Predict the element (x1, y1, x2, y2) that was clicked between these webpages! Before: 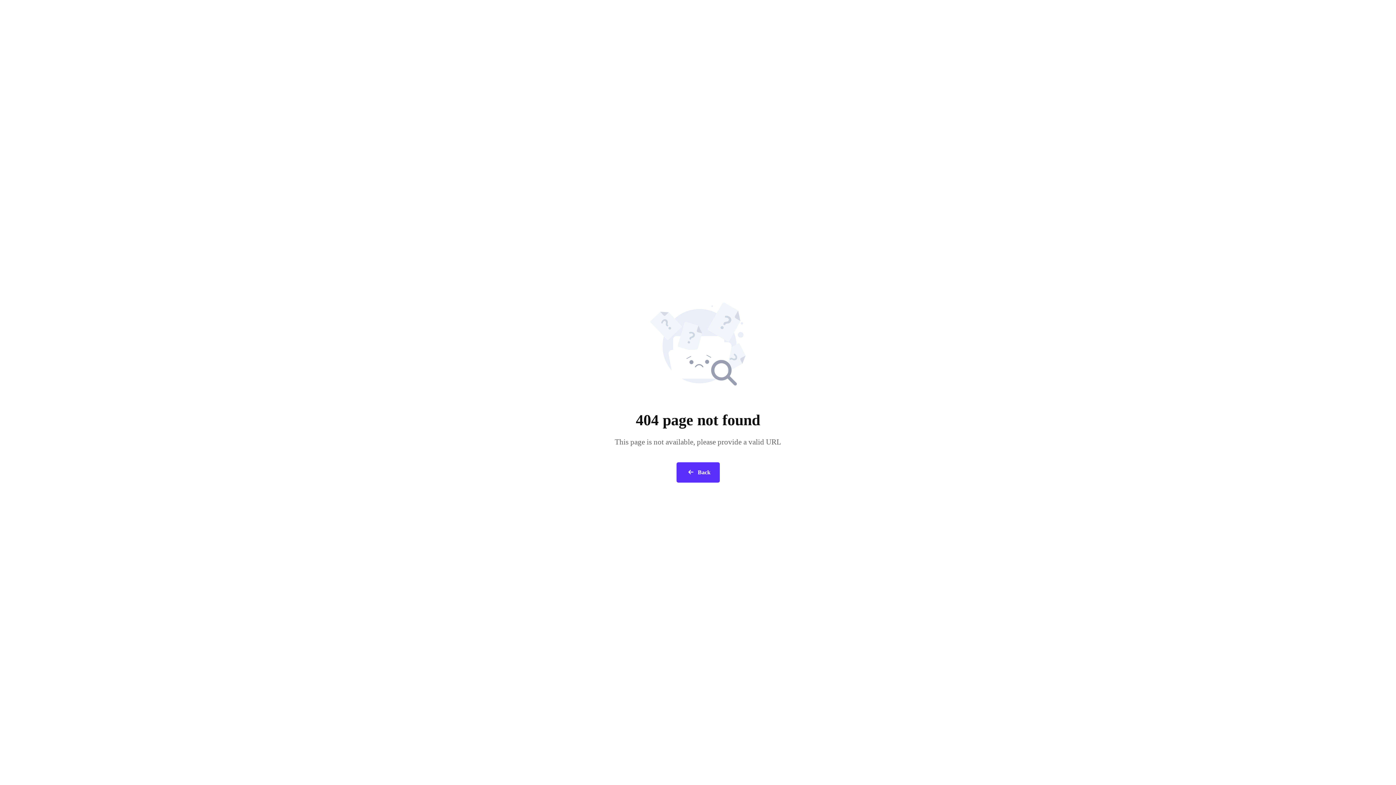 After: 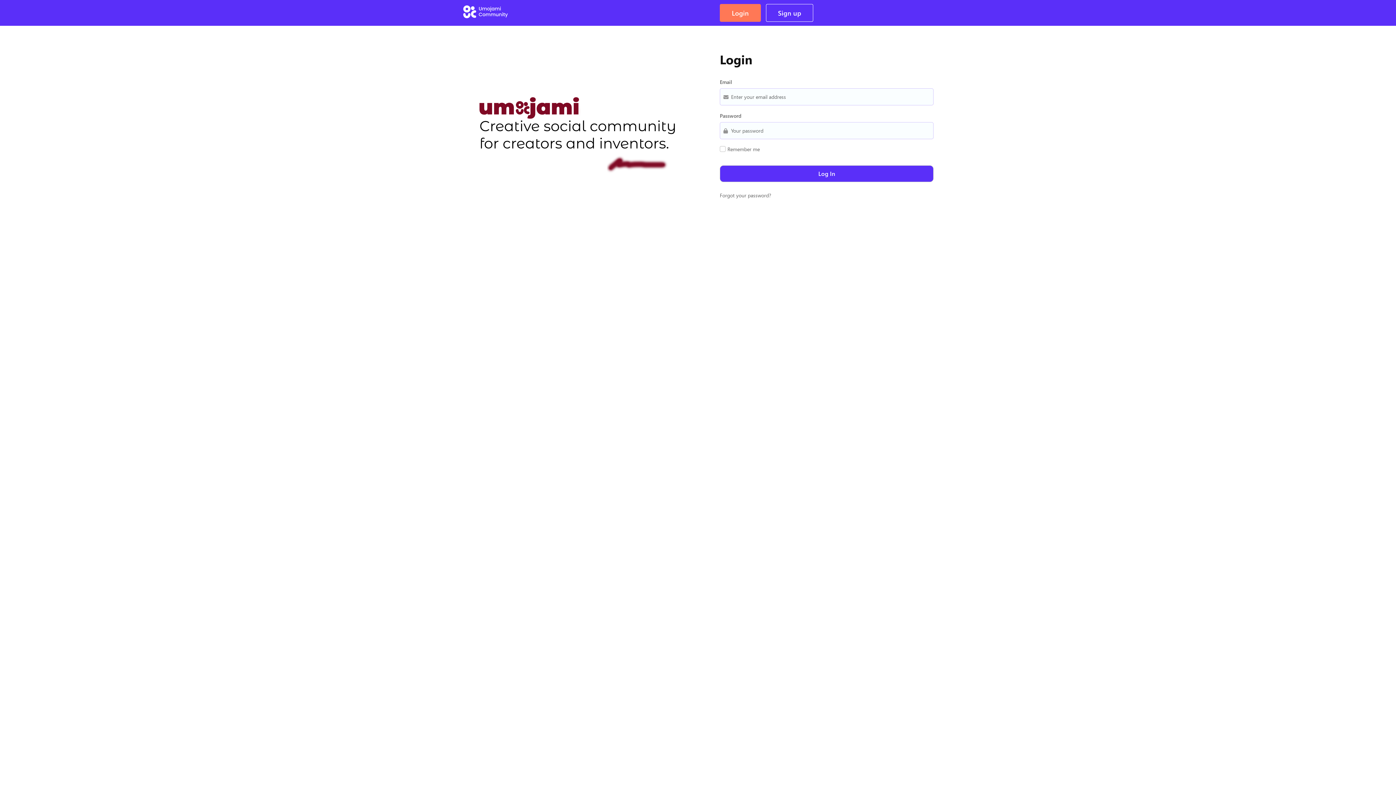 Action: bbox: (676, 462, 719, 482) label:  Back